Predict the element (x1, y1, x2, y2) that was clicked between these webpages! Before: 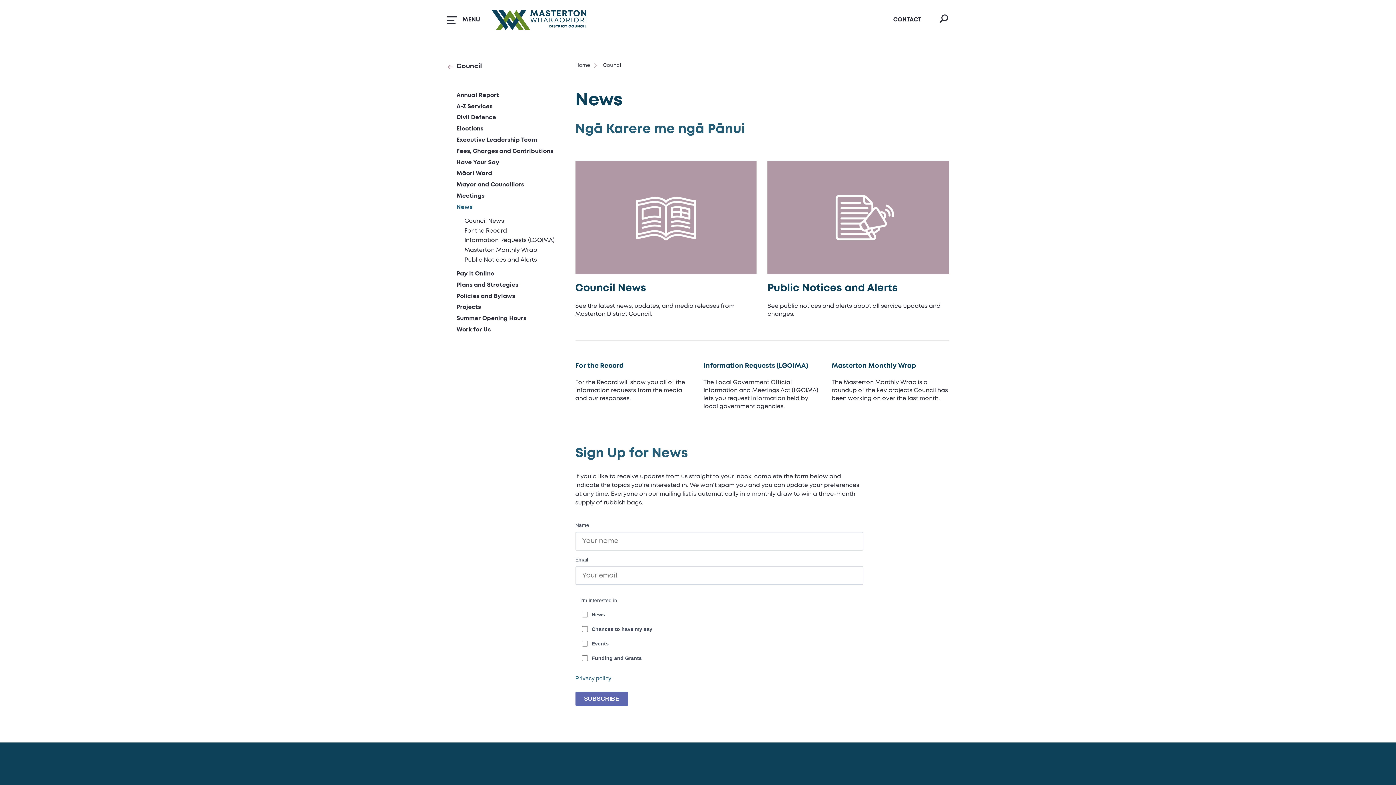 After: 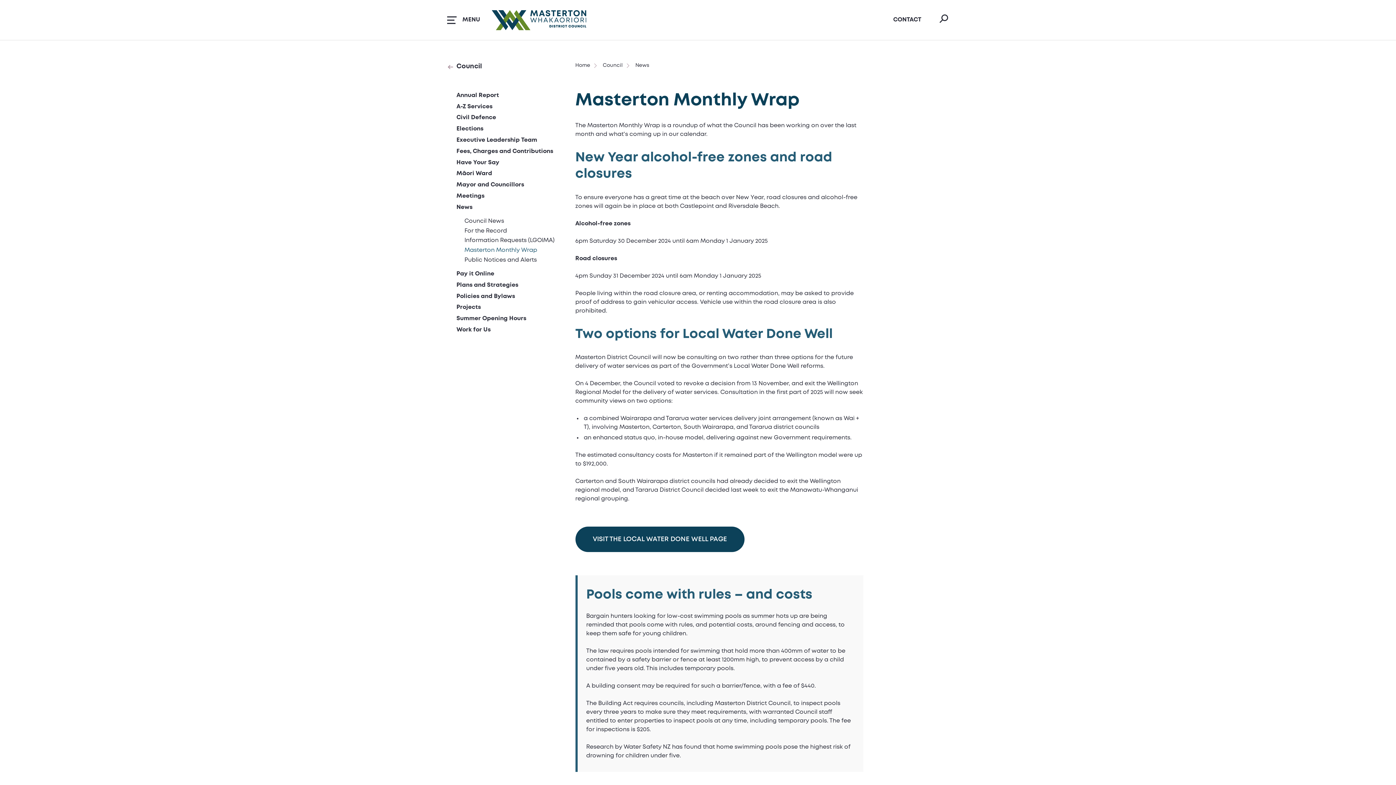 Action: bbox: (464, 247, 527, 253) label: Masterton Monthly Wrap